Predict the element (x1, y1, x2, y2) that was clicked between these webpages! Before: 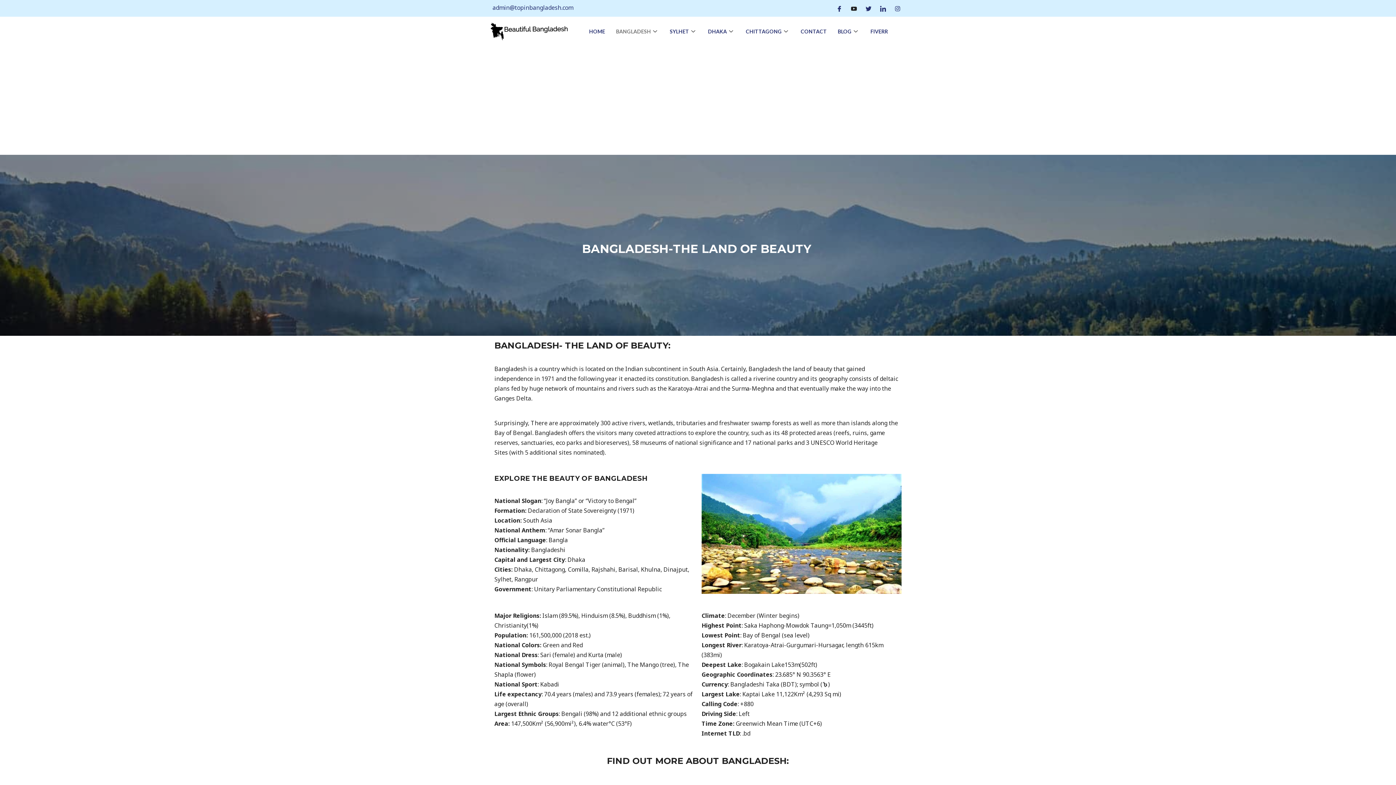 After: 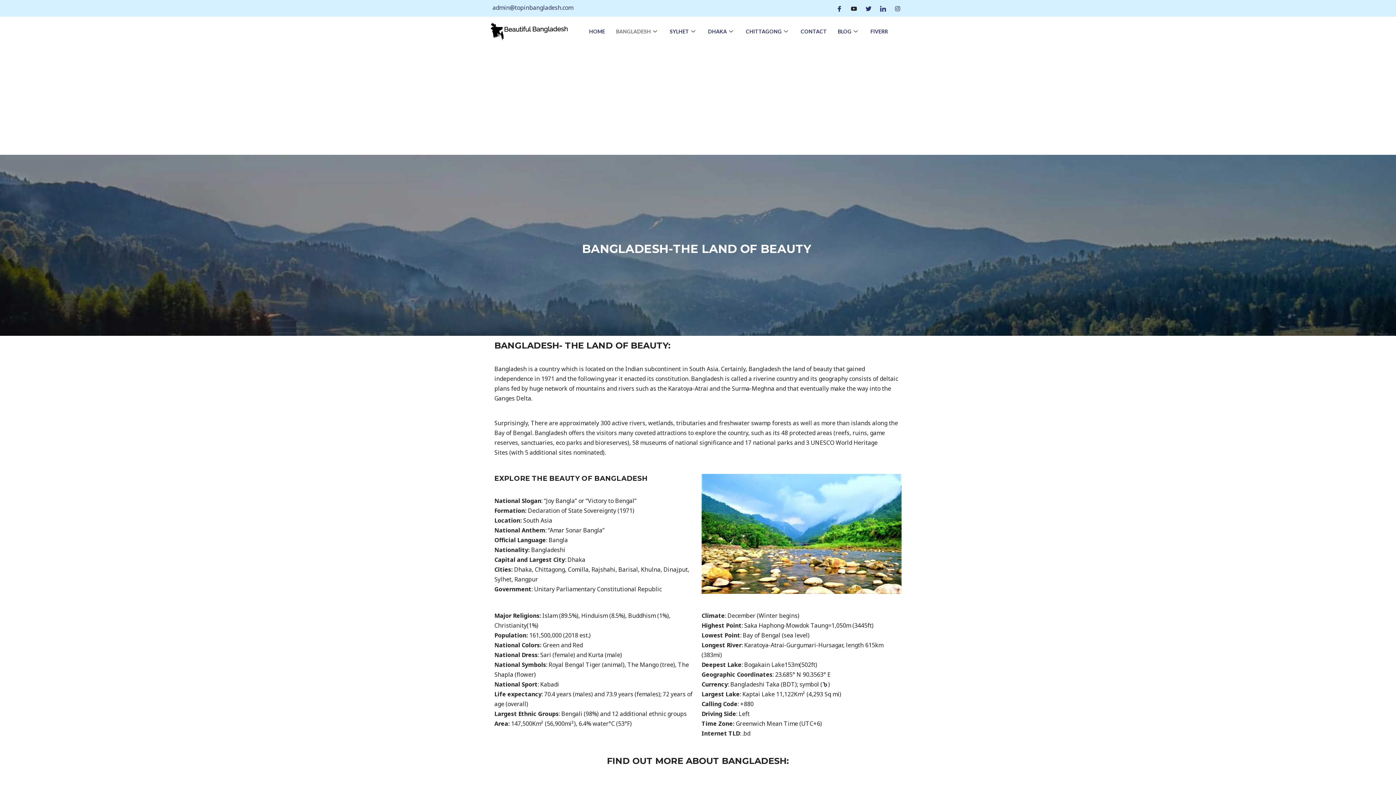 Action: bbox: (702, 16, 740, 45) label: DHAKA